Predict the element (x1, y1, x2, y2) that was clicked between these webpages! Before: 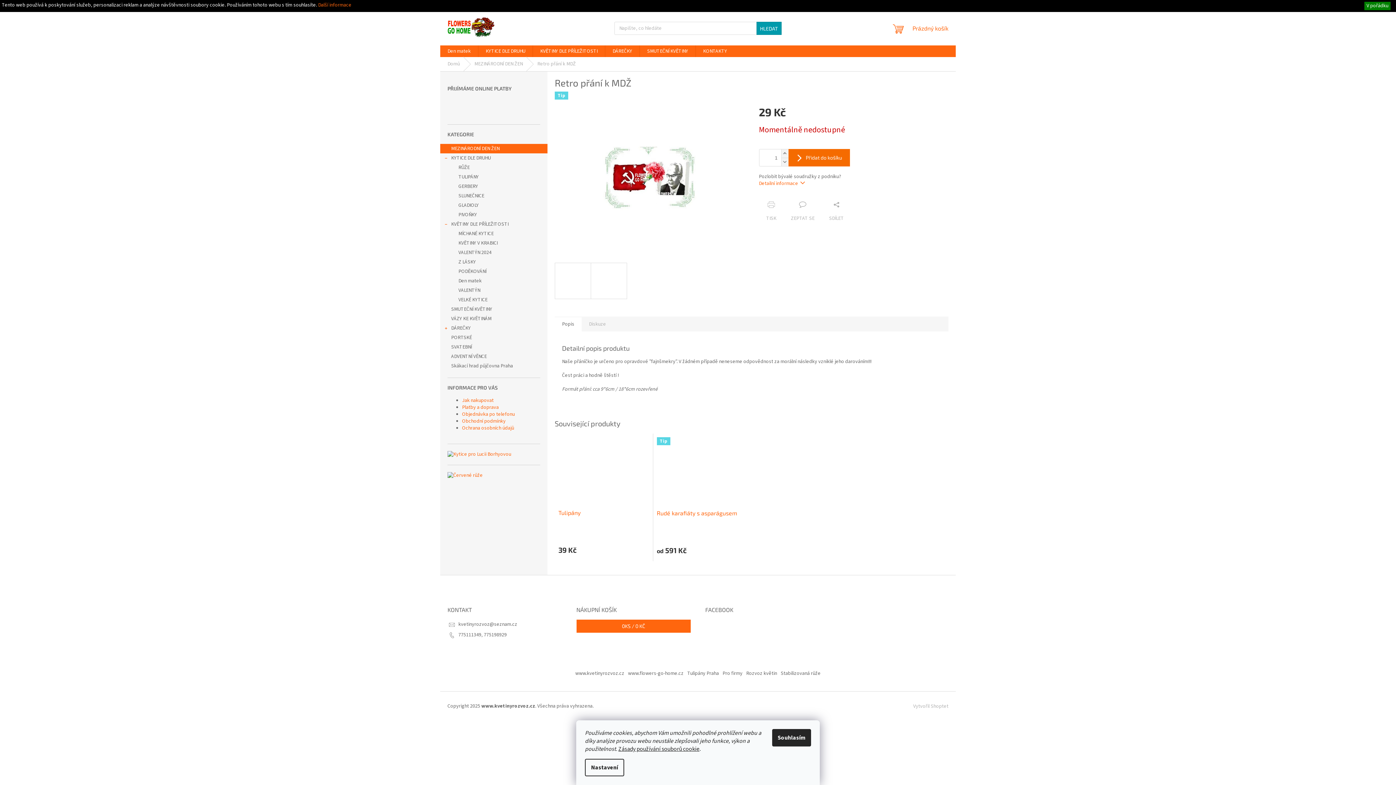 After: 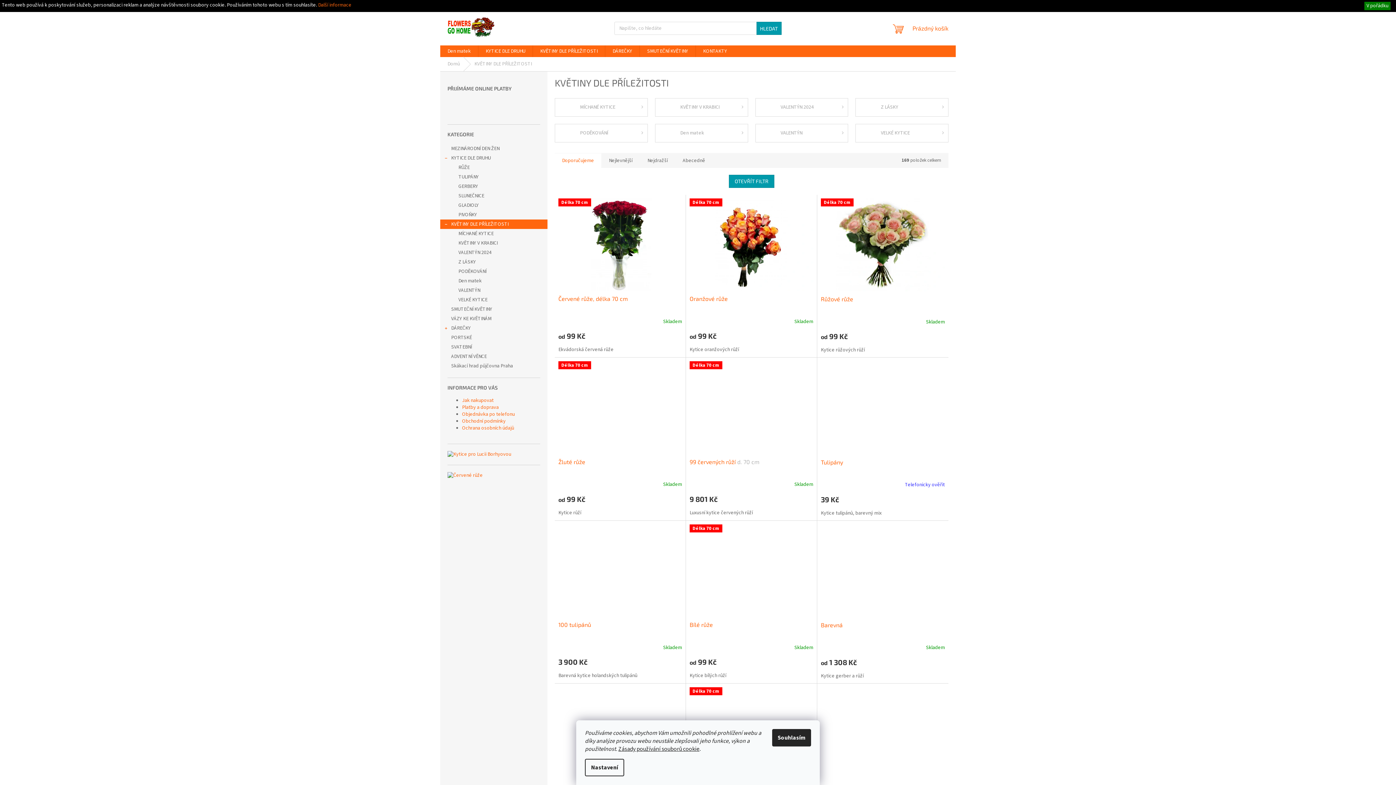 Action: label: KVĚTINY DLE PŘÍLEŽITOSTI bbox: (533, 45, 605, 57)